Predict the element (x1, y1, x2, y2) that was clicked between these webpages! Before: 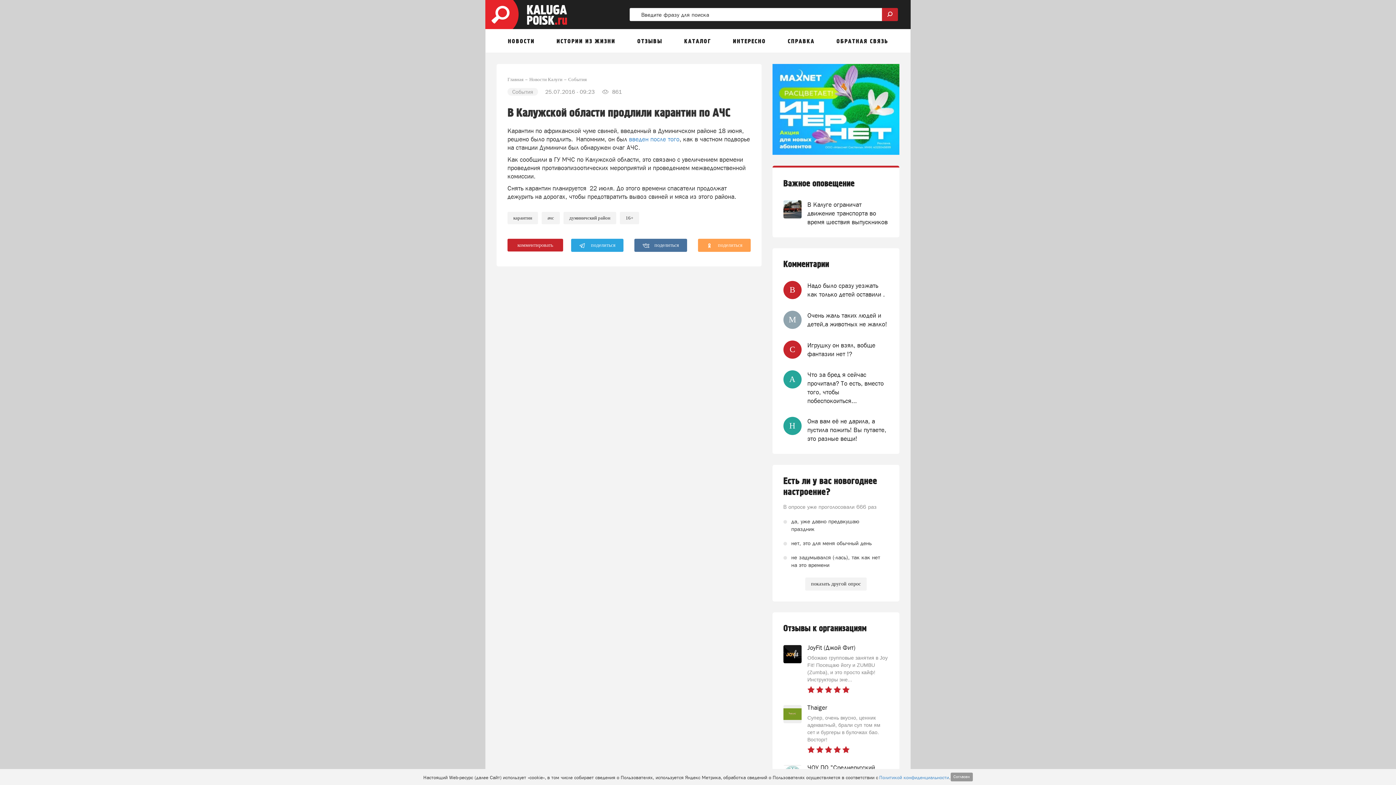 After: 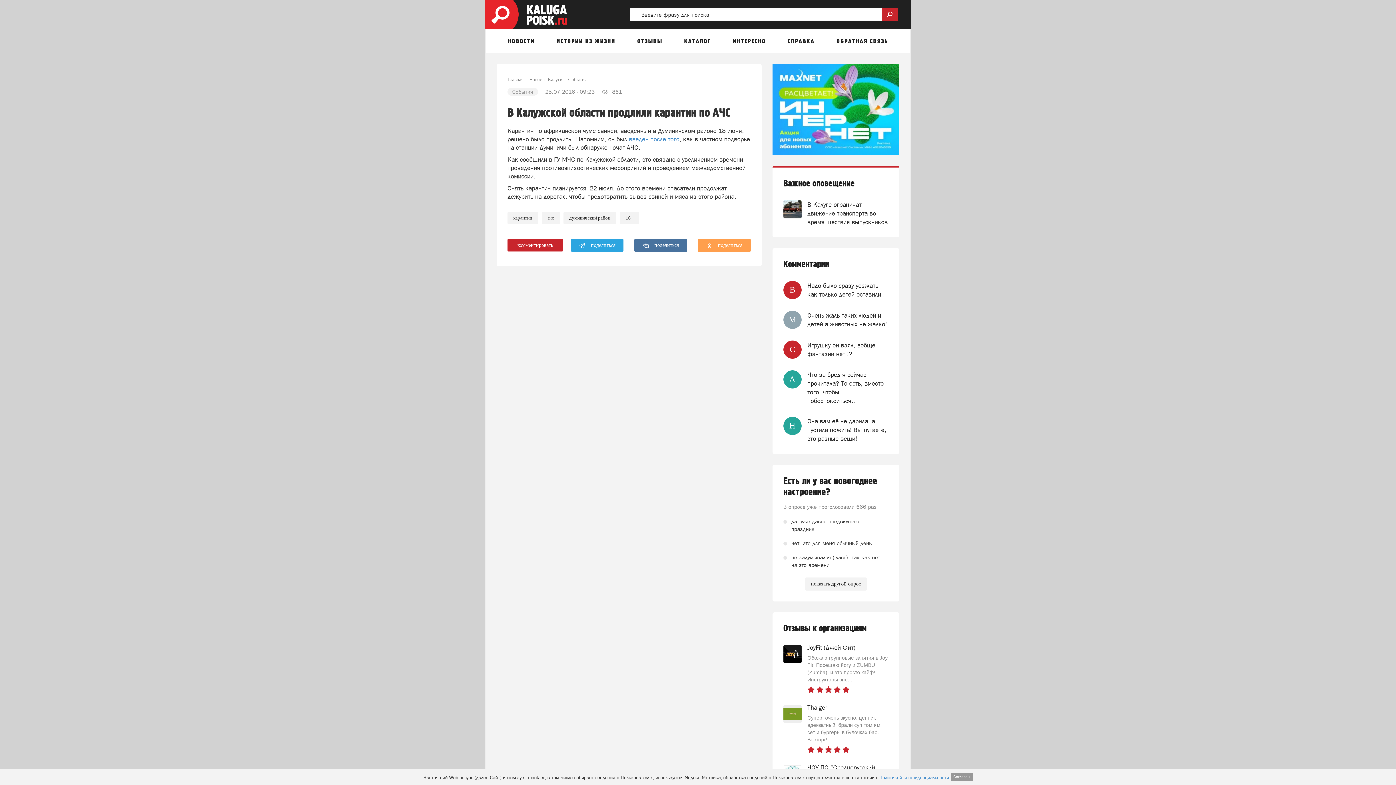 Action: bbox: (772, 64, 899, 154)